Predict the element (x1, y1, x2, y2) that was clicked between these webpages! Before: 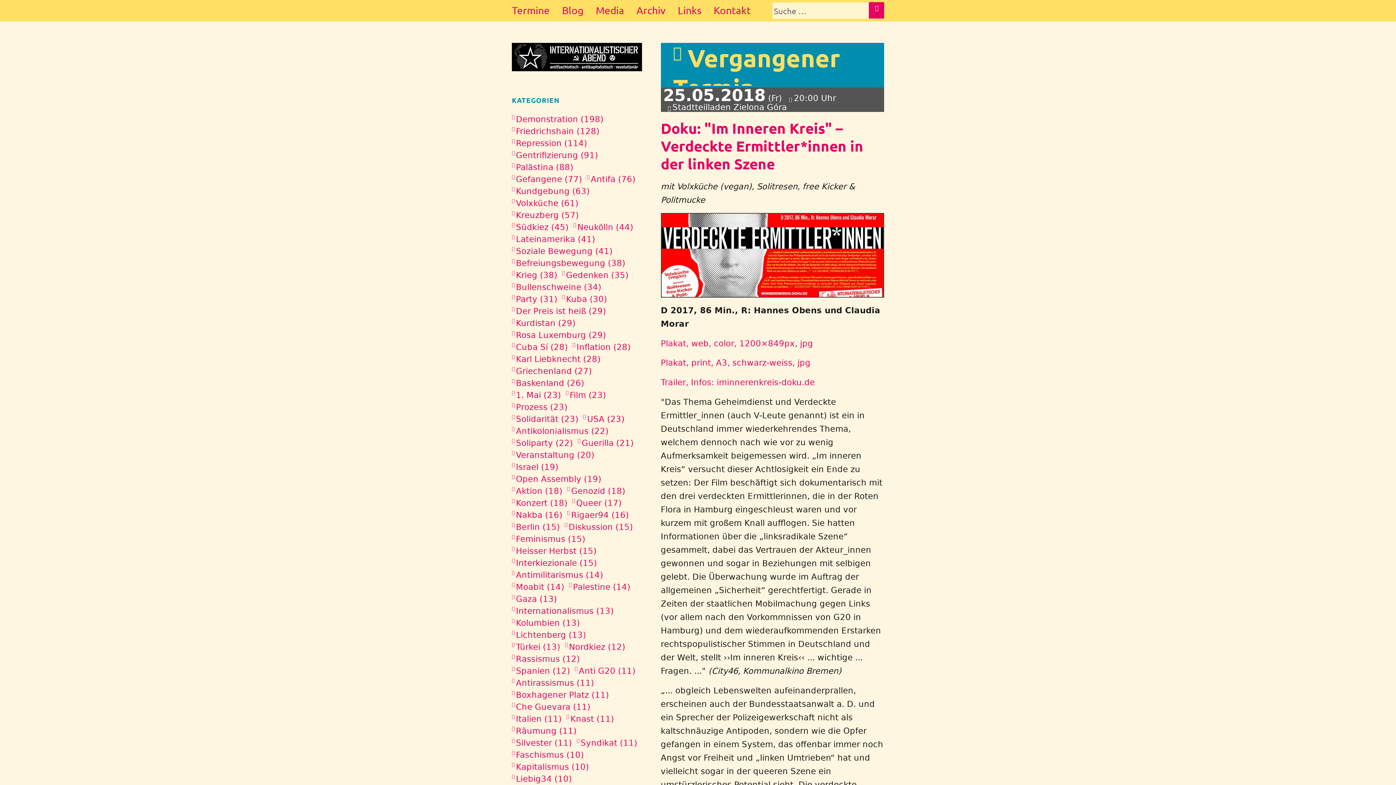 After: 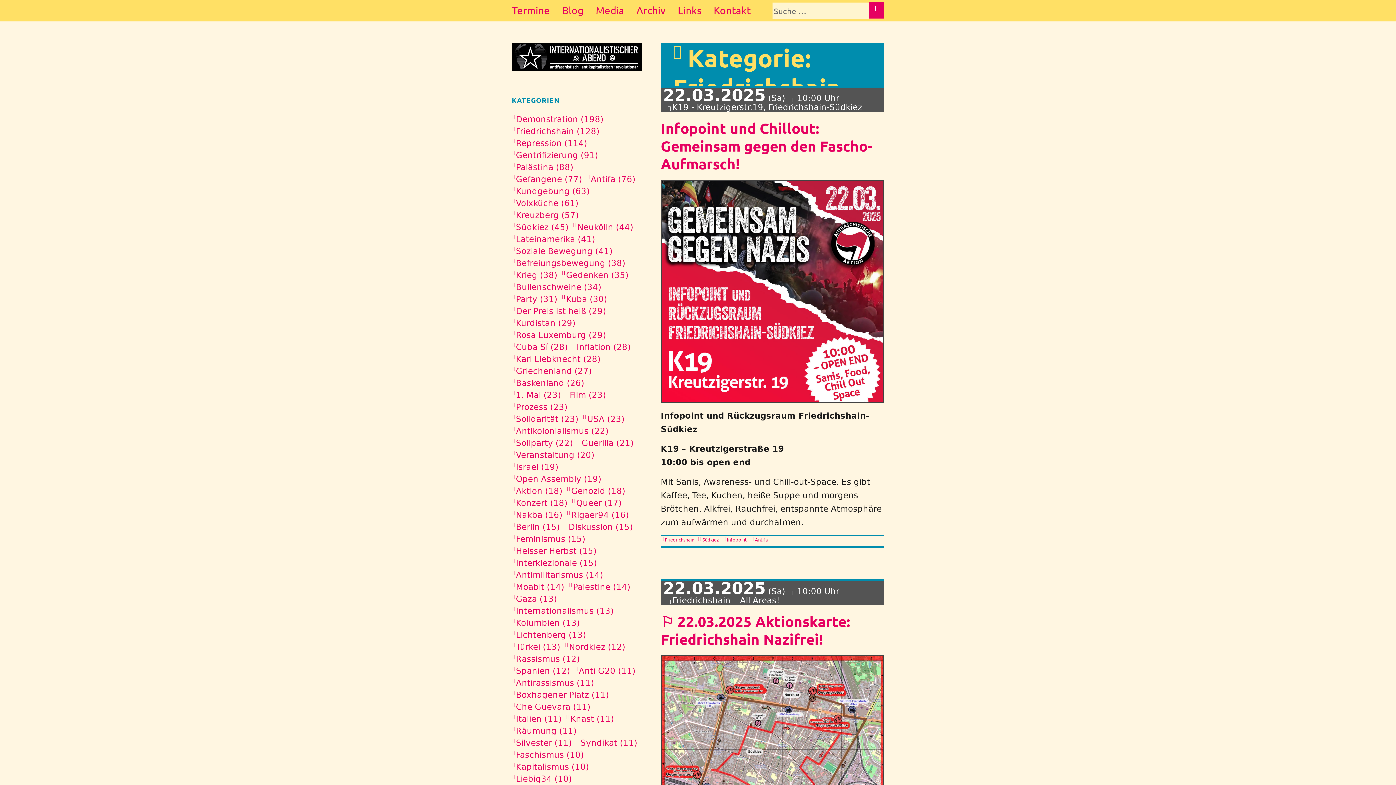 Action: bbox: (512, 126, 599, 136) label: Friedrichshain (128)